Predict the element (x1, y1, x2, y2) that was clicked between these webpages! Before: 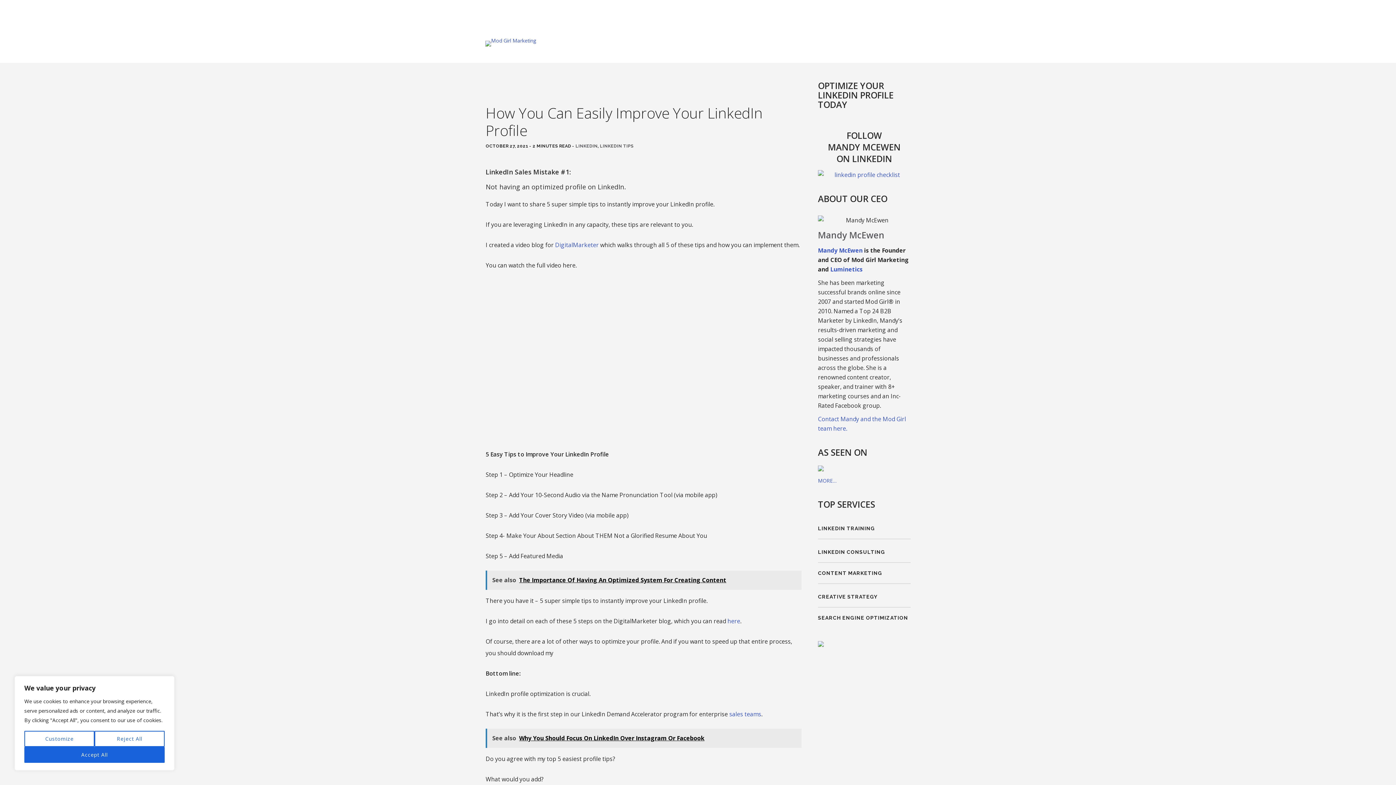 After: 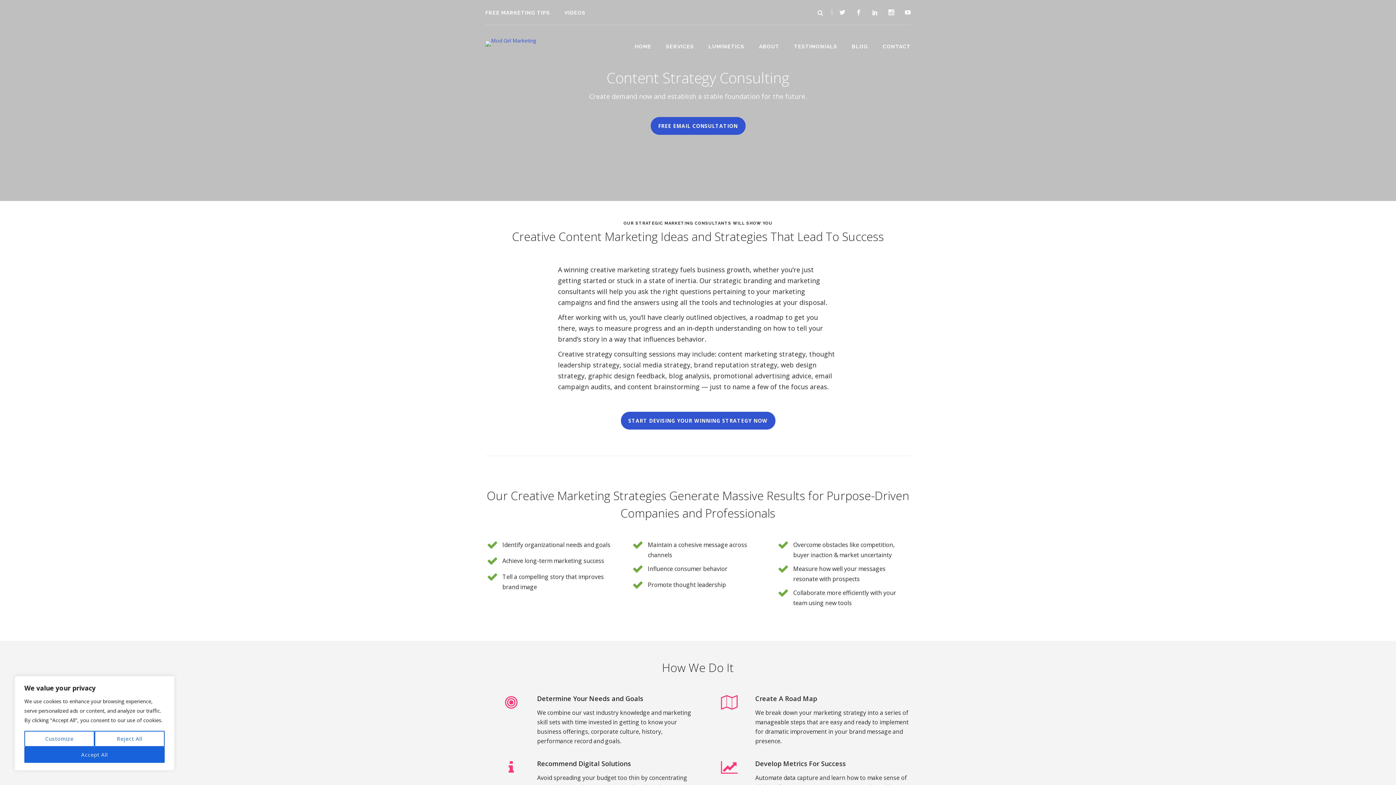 Action: label: CREATIVE STRATEGY bbox: (818, 594, 878, 599)